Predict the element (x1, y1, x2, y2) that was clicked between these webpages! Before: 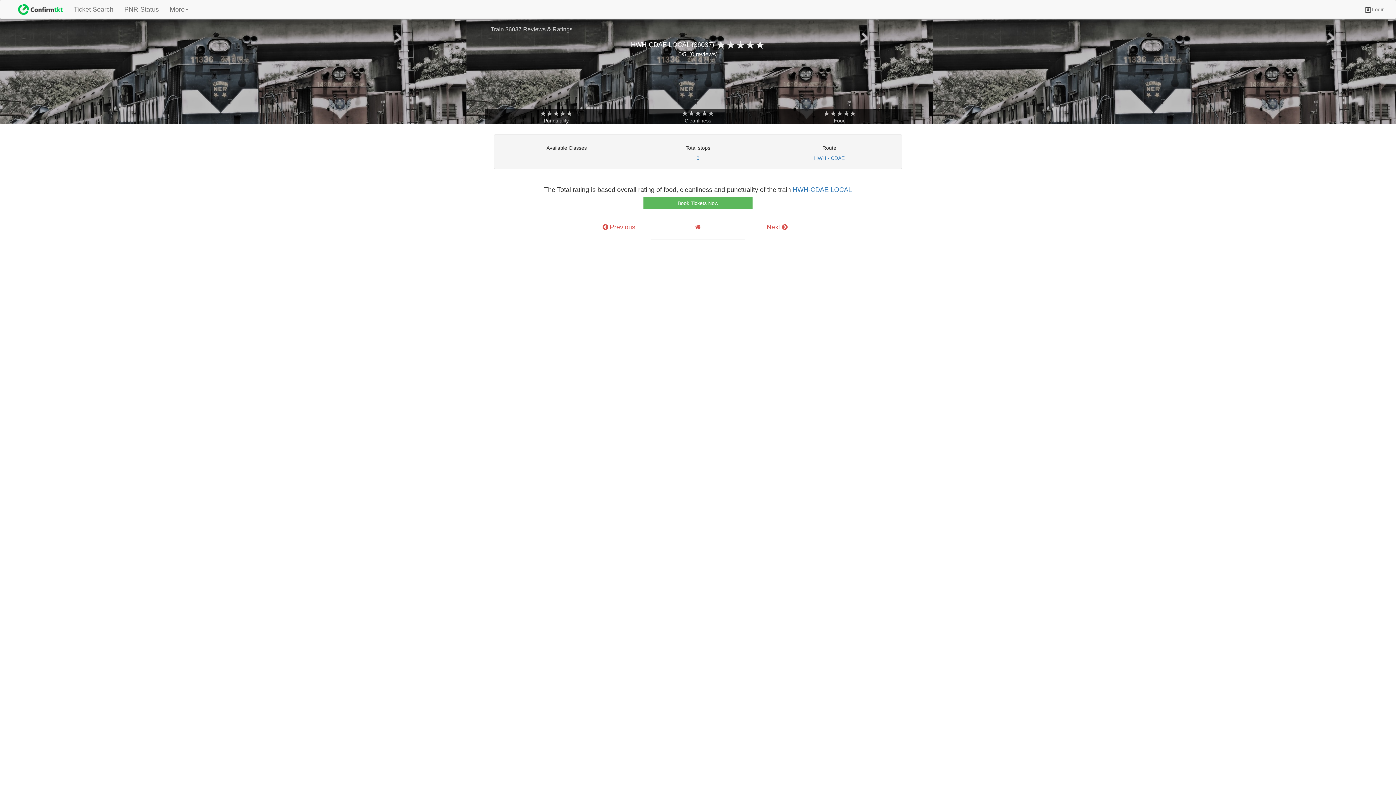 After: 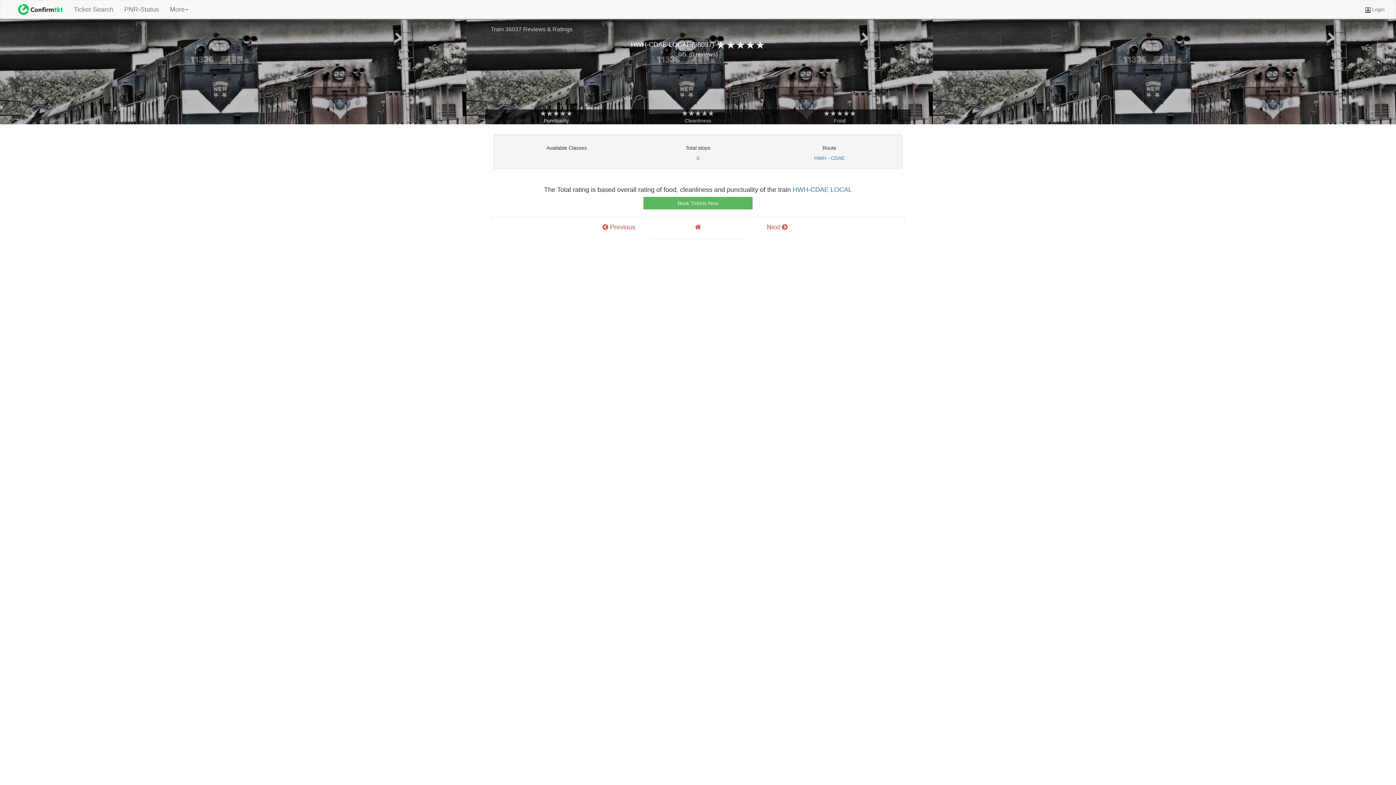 Action: bbox: (164, 0, 193, 18) label: More